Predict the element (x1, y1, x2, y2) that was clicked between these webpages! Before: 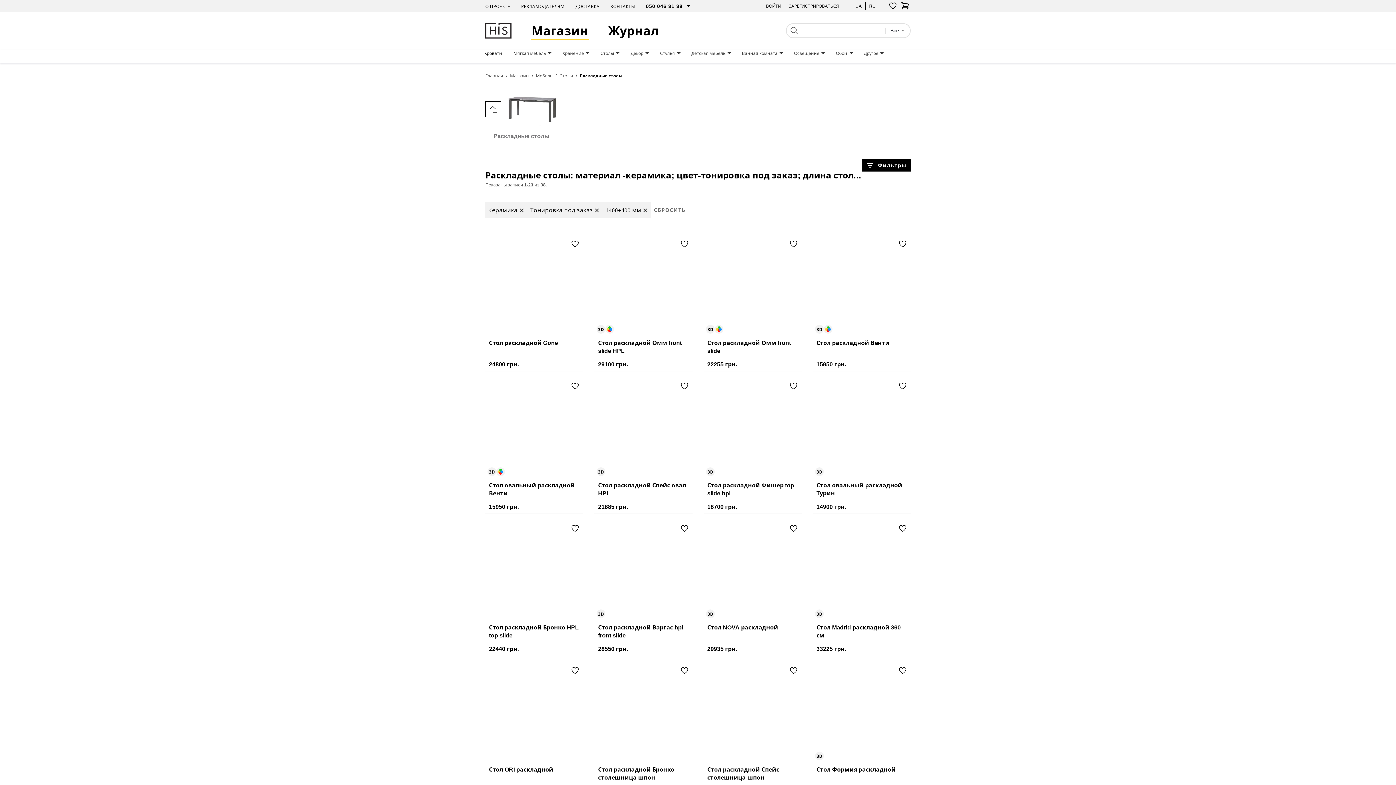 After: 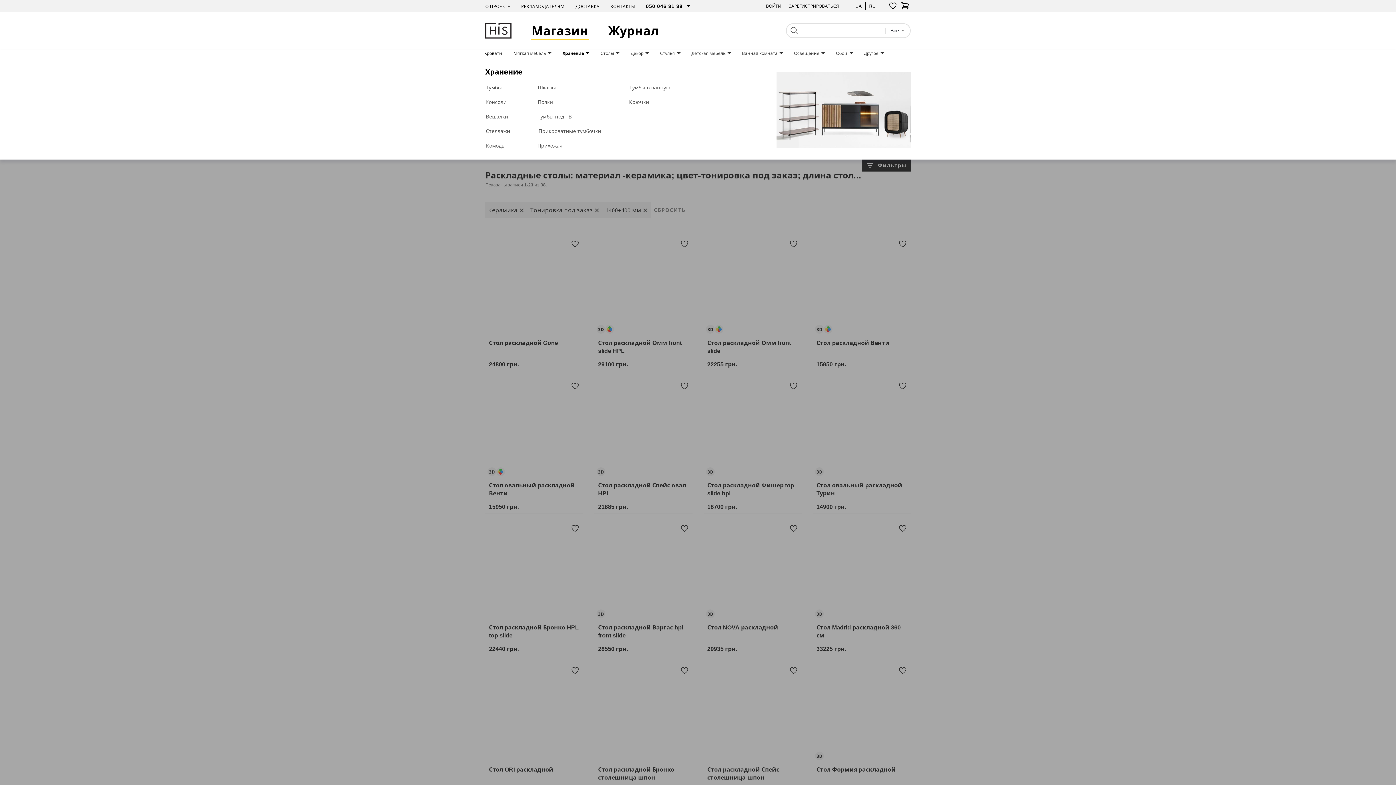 Action: label: Хранение bbox: (562, 50, 589, 56)